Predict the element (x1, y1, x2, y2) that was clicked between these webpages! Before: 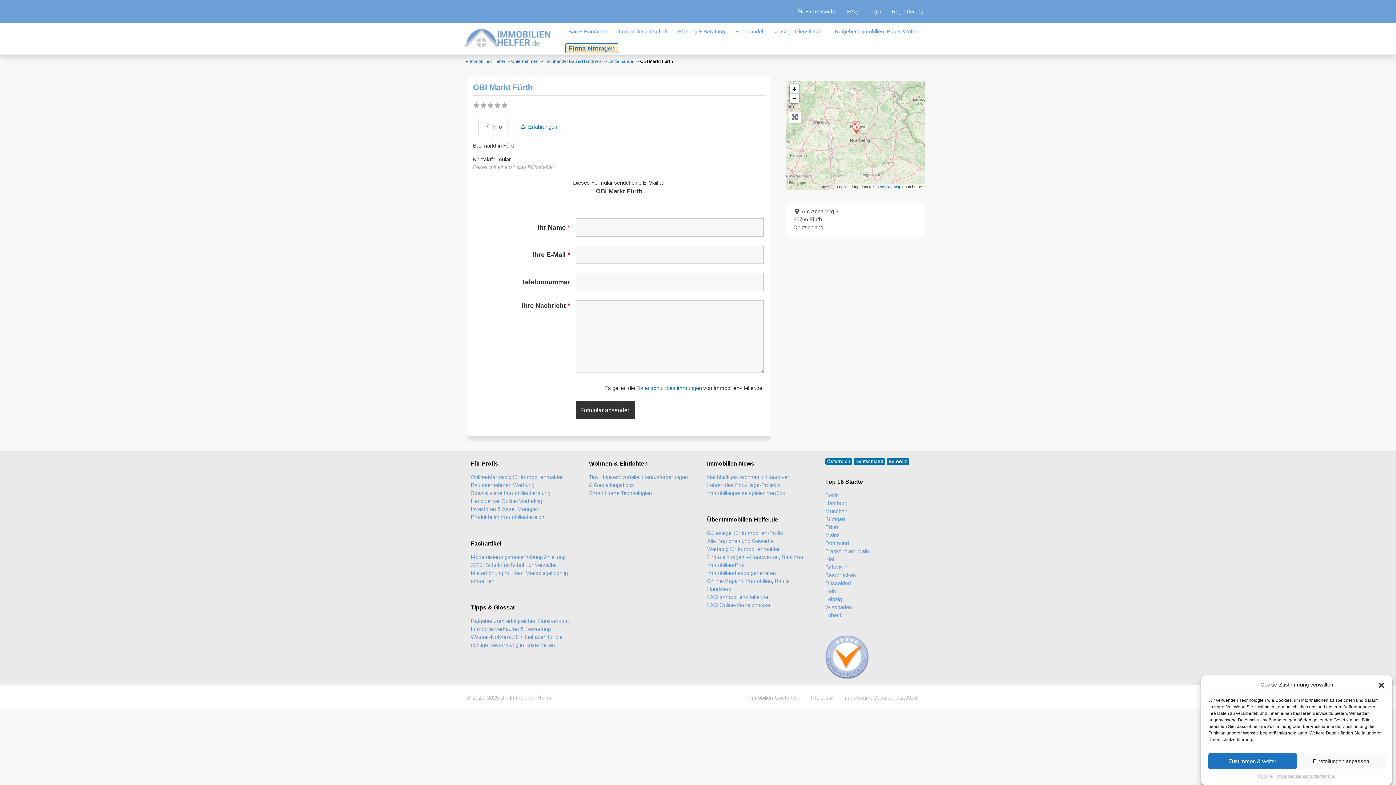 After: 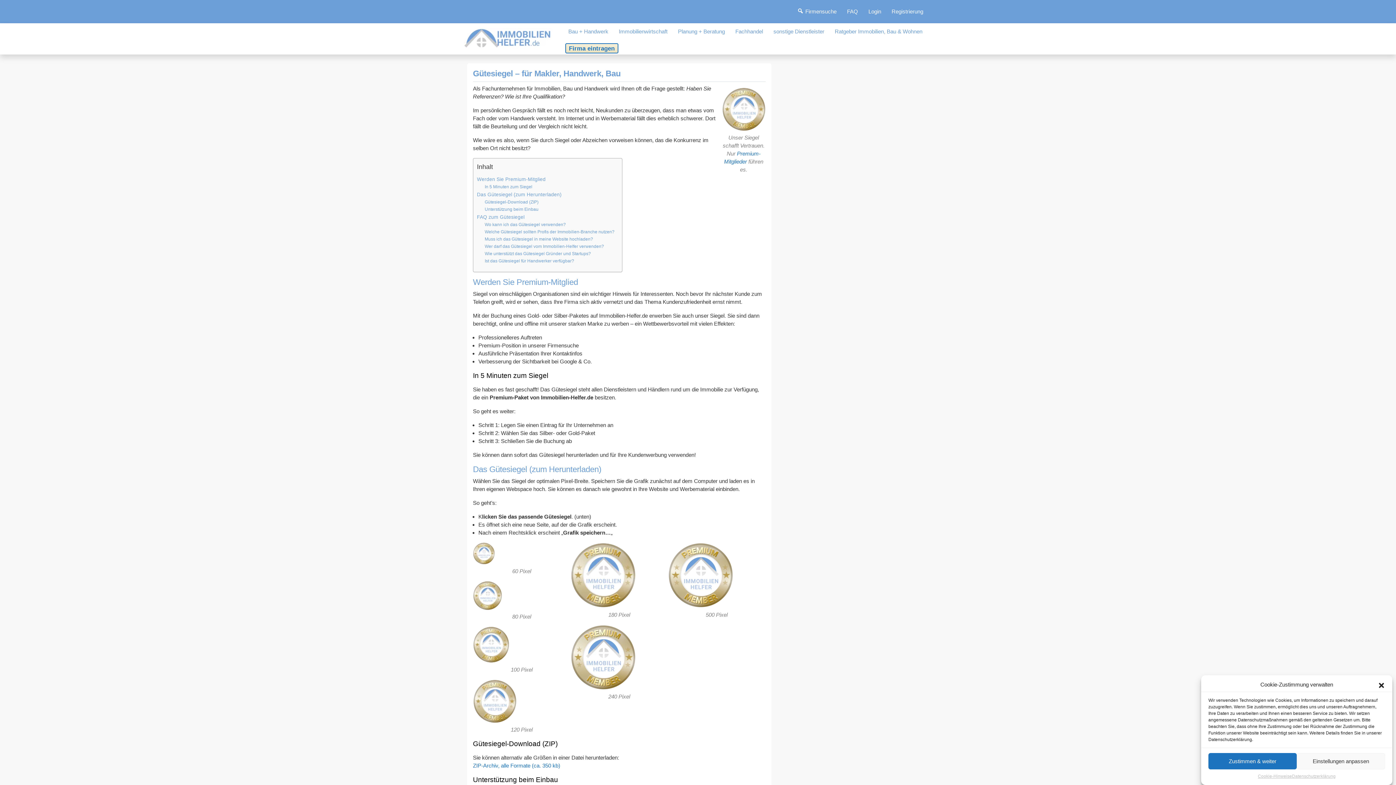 Action: bbox: (707, 529, 807, 537) label: Gütesiegel für Immobilien-Profis